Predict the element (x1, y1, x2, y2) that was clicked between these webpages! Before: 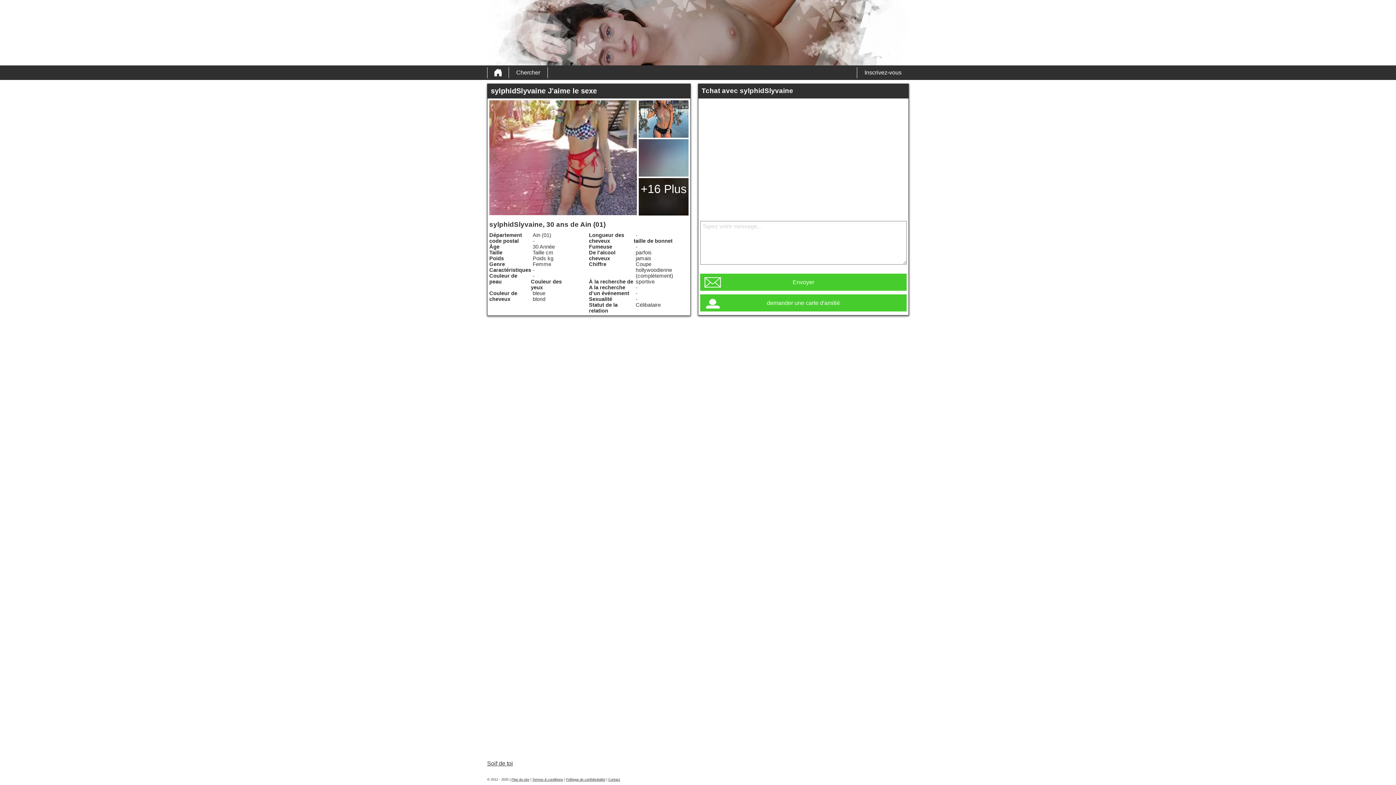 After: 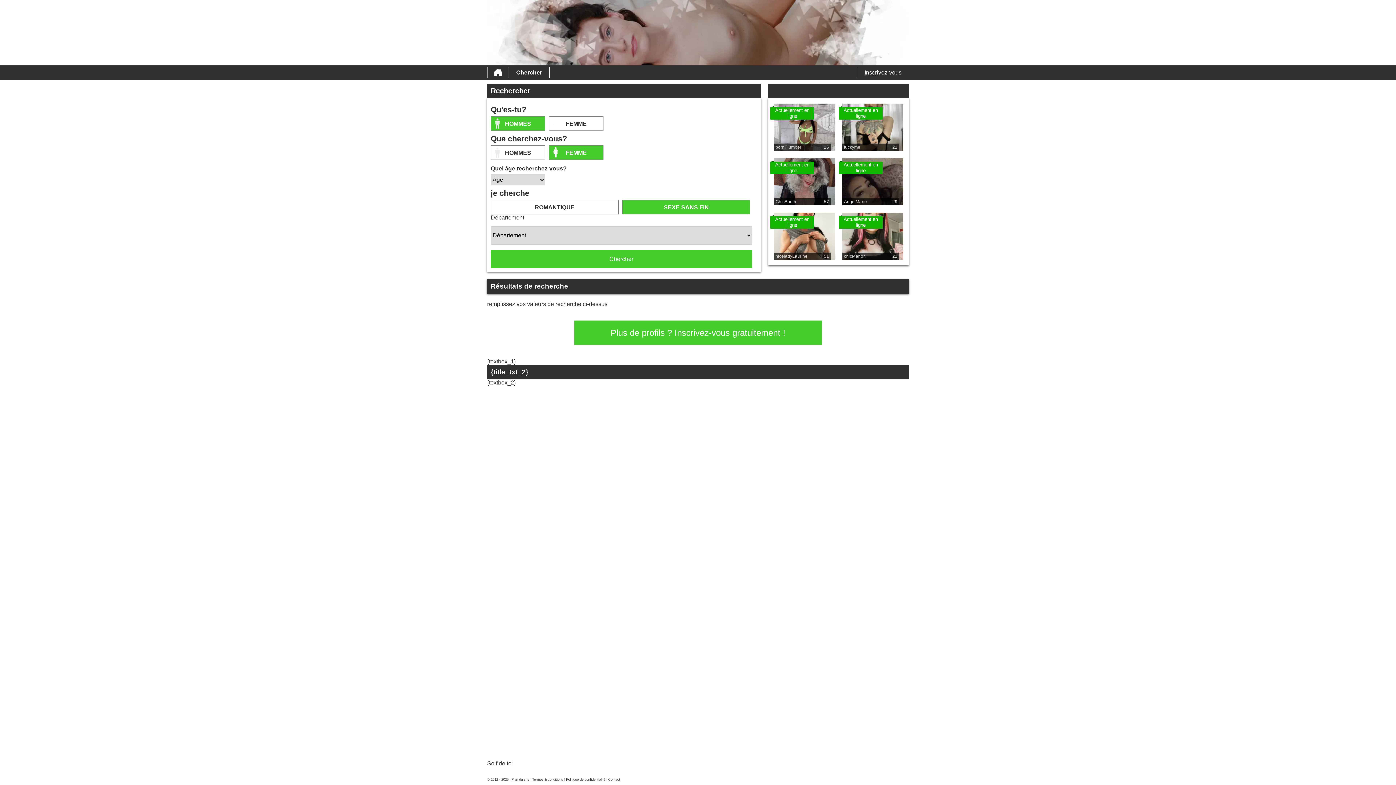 Action: bbox: (509, 67, 547, 78) label: Chercher